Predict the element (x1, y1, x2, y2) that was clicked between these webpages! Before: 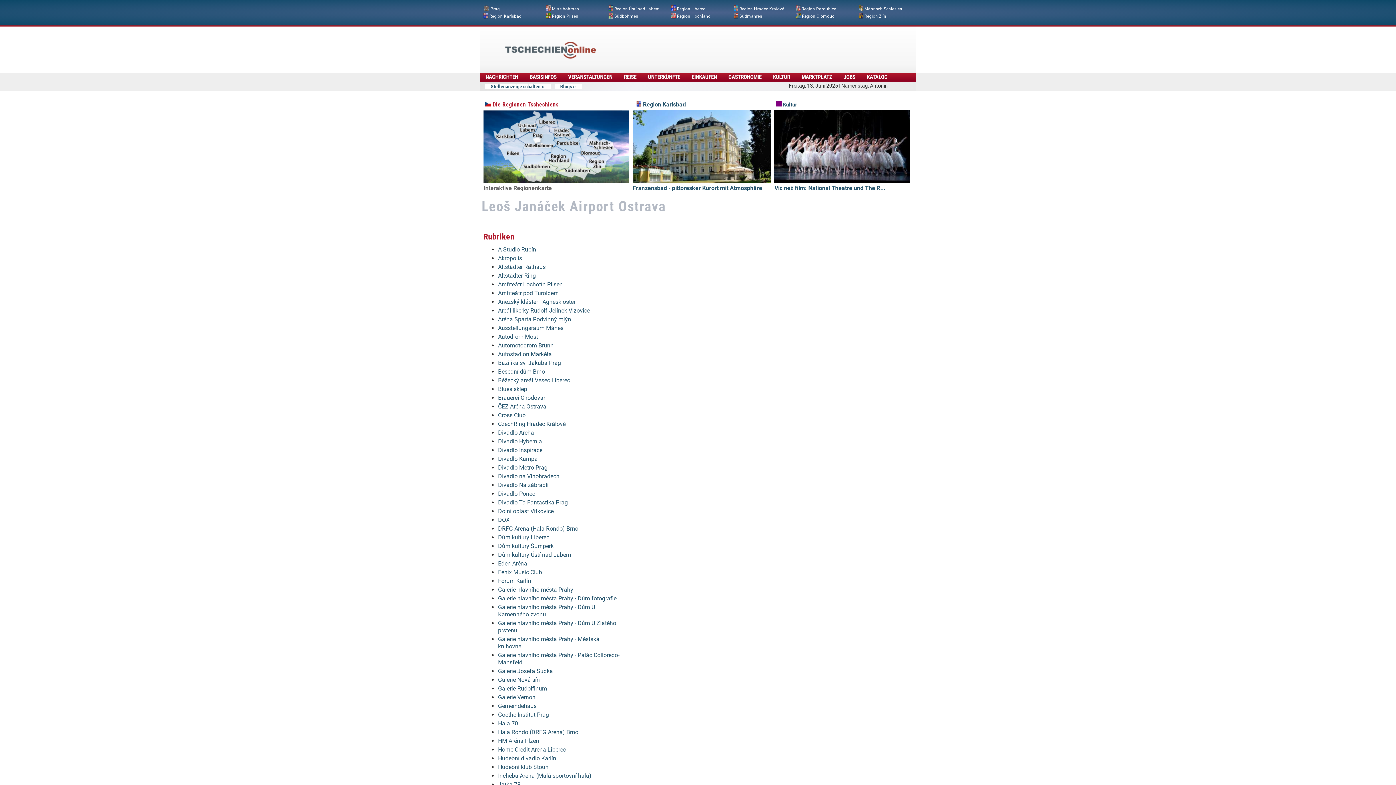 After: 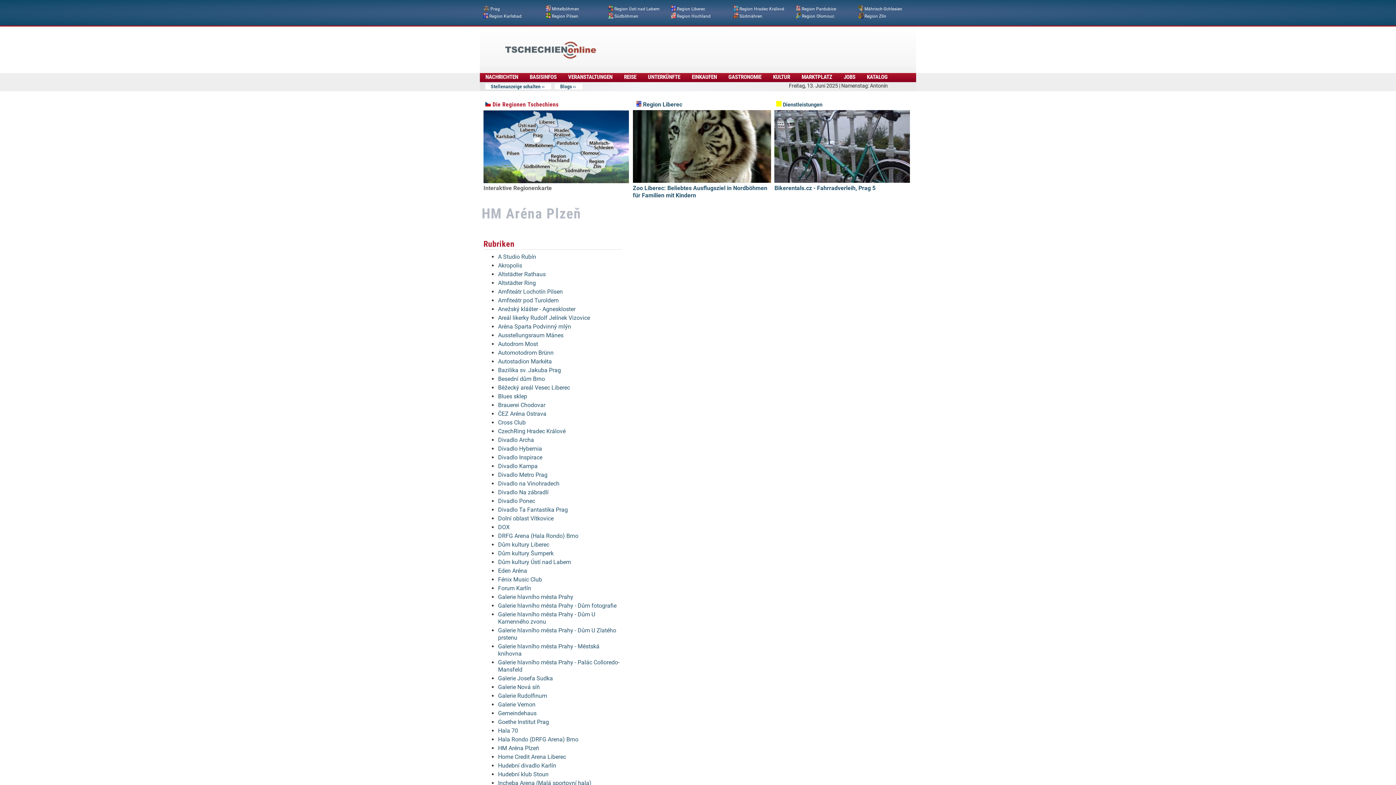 Action: label: HM Aréna Plzeň bbox: (498, 737, 539, 744)